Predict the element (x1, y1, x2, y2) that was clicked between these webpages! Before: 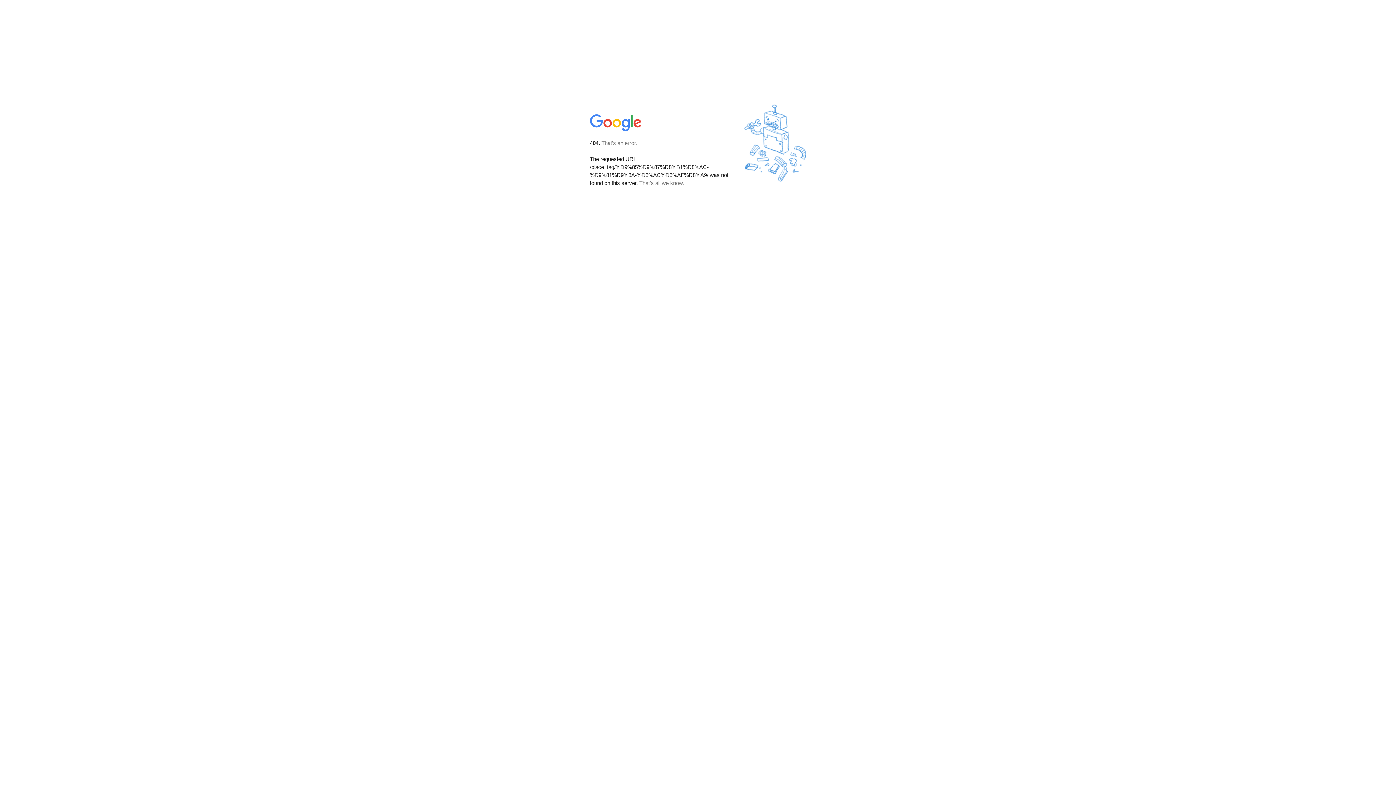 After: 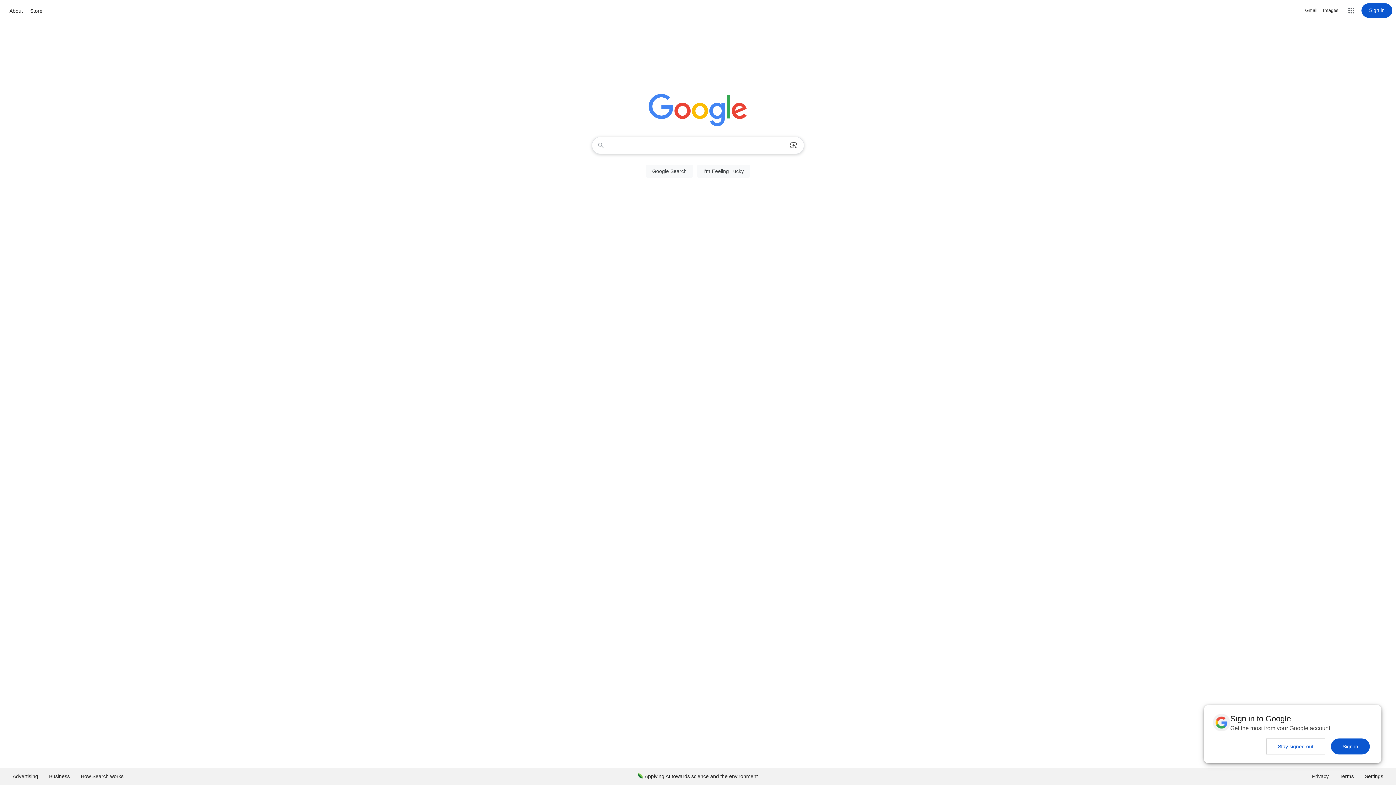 Action: bbox: (590, 127, 642, 134)